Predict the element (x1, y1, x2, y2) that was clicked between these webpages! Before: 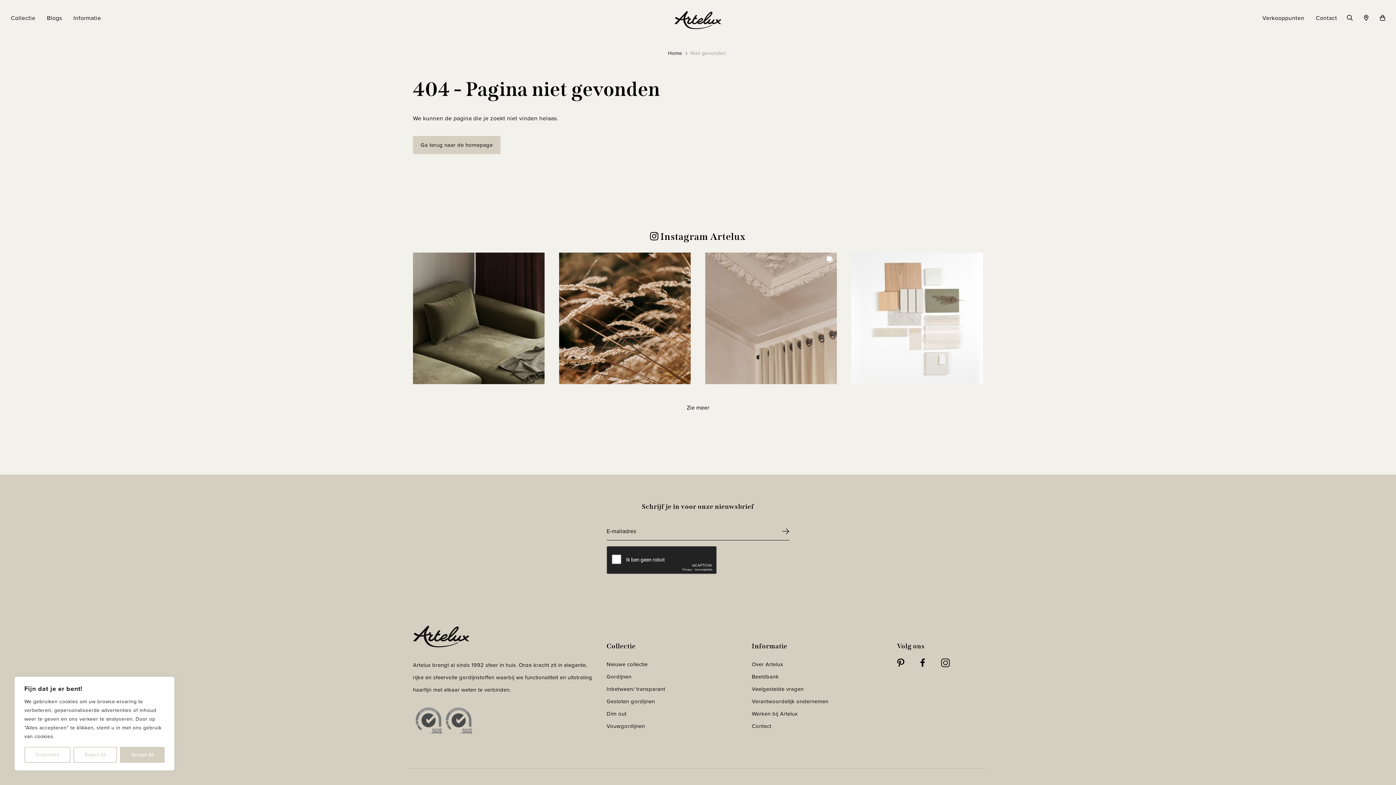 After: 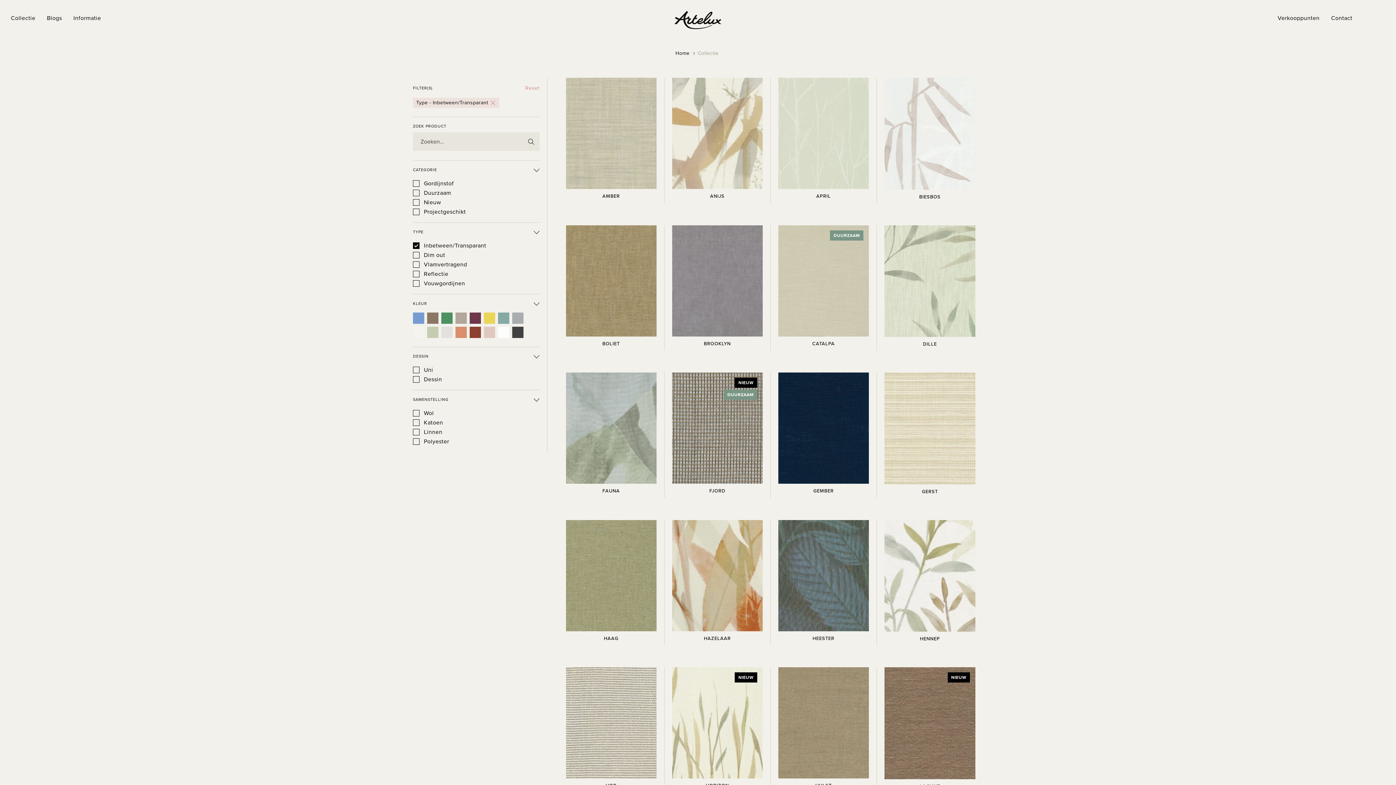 Action: label: Inbetween/ transparant bbox: (606, 683, 665, 695)